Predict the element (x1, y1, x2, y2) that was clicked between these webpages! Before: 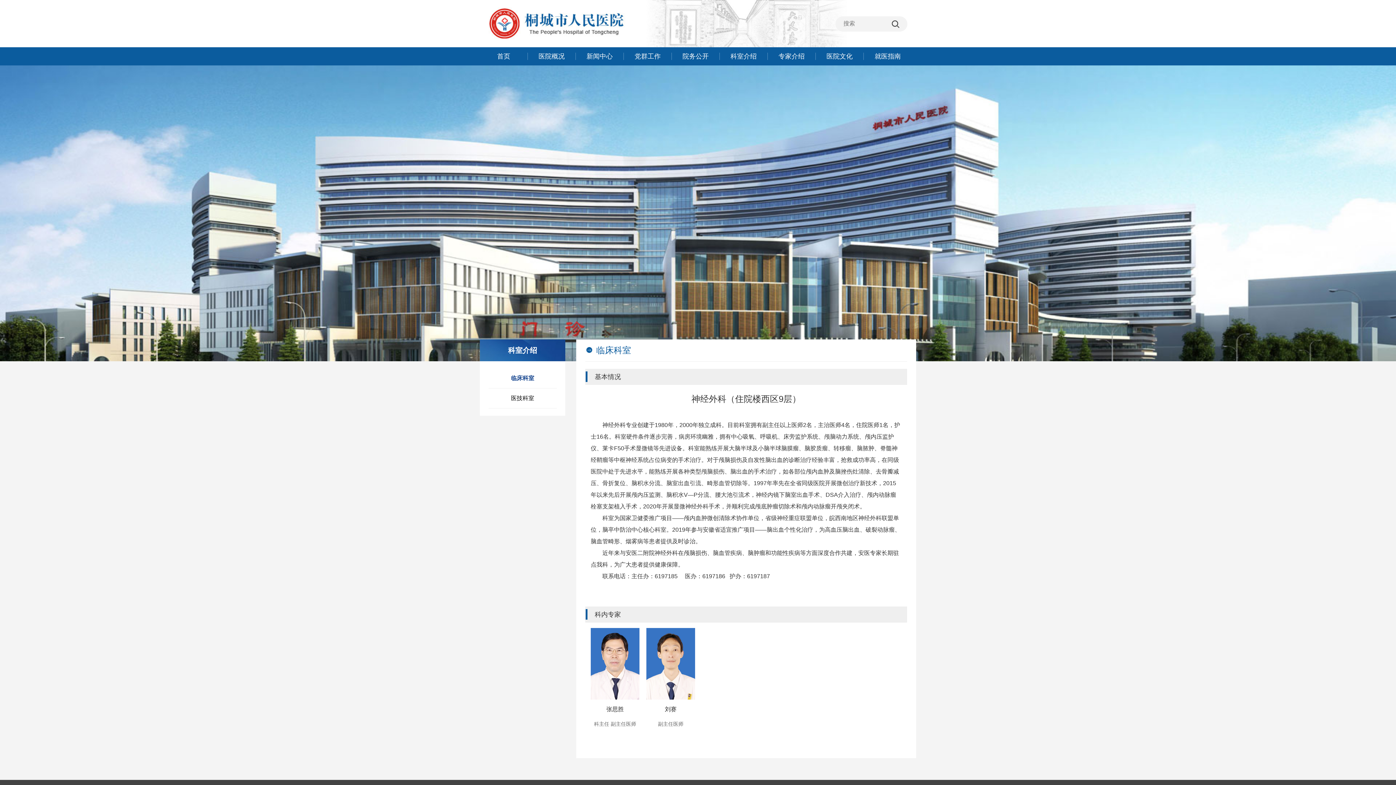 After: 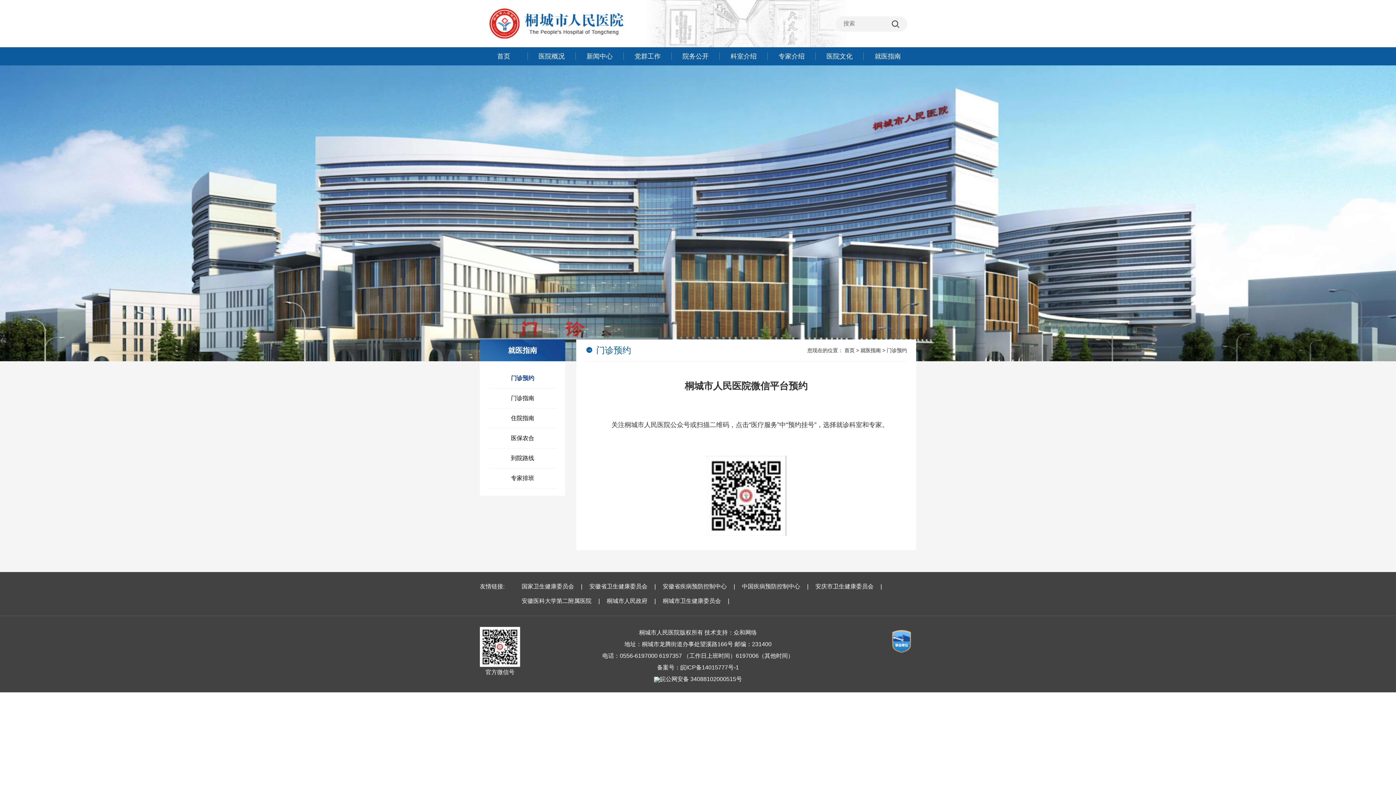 Action: bbox: (864, 52, 911, 60) label: 就医指南